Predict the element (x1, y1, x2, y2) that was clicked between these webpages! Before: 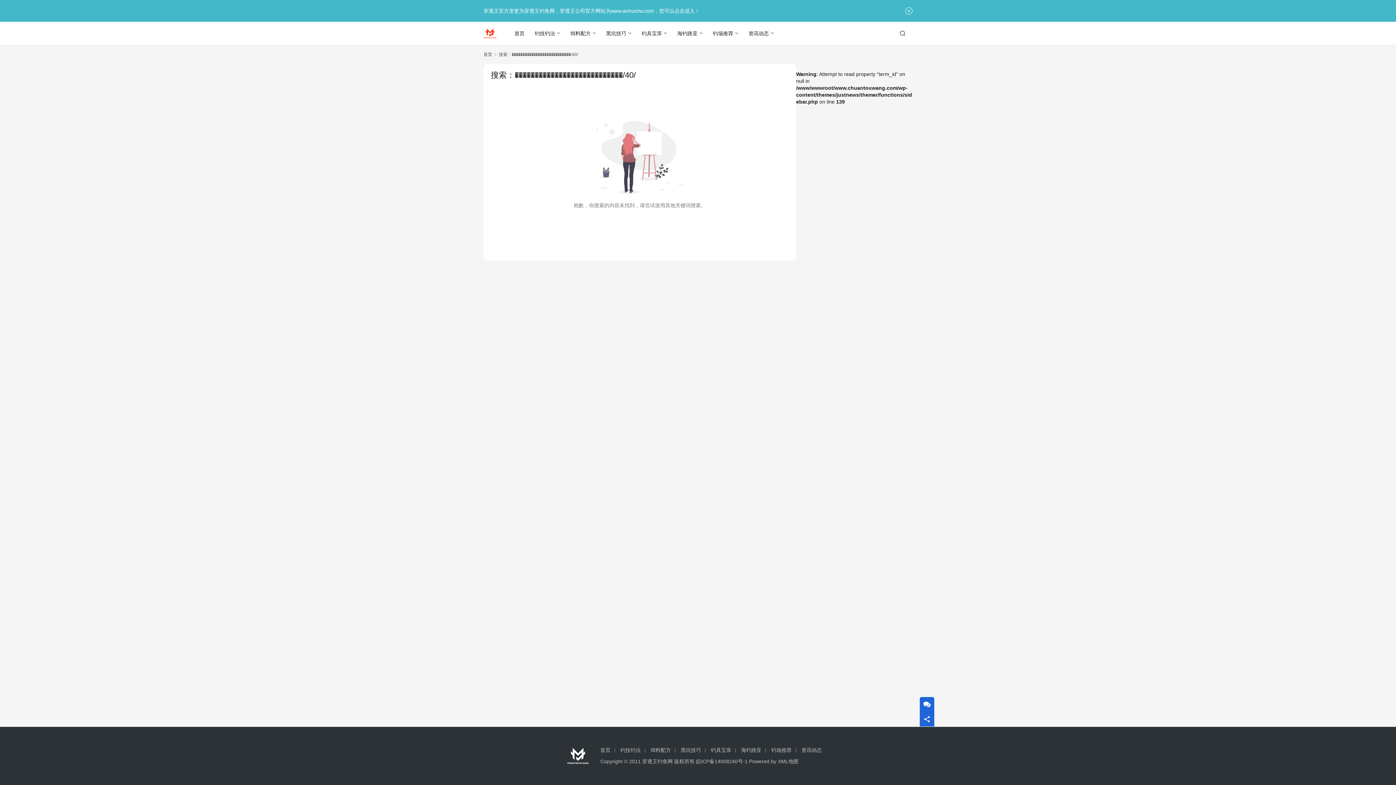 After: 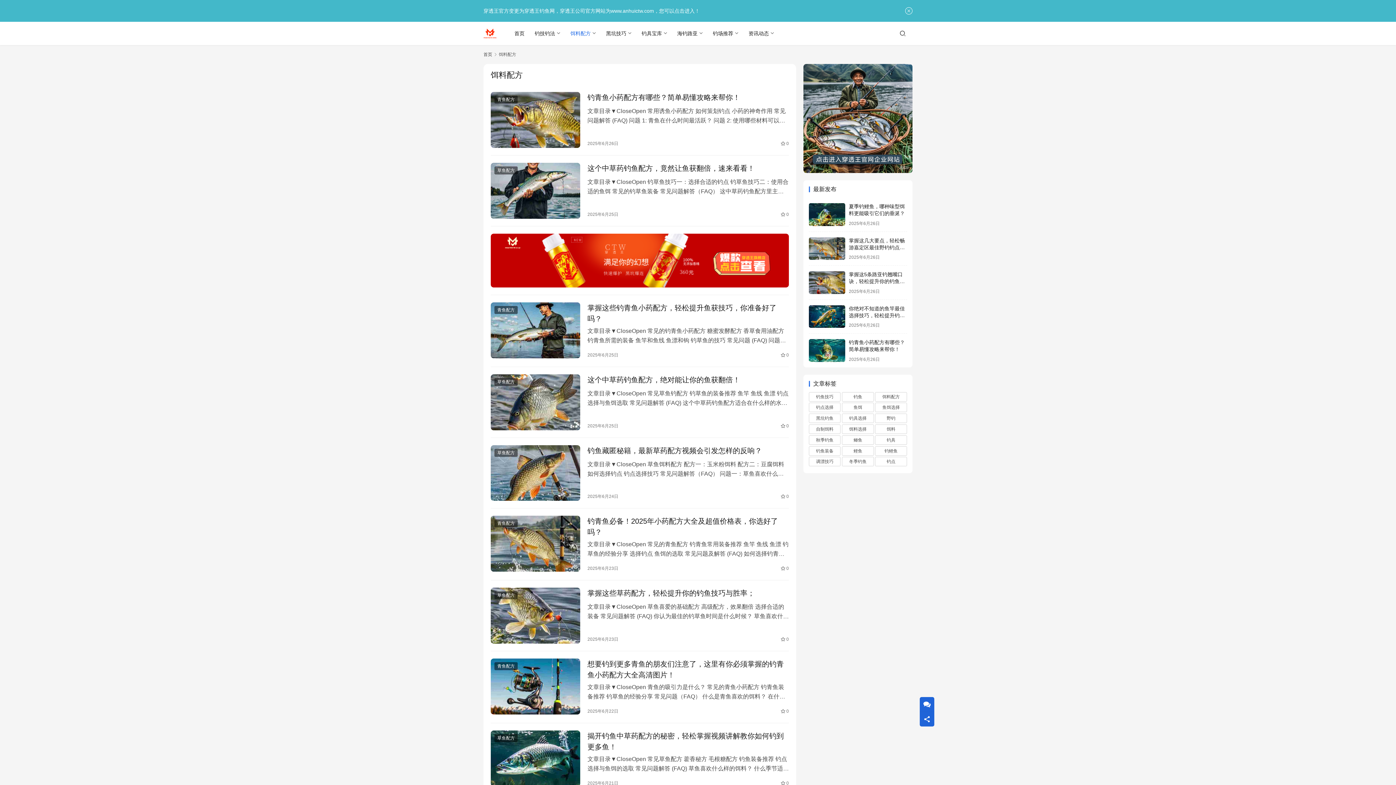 Action: bbox: (650, 747, 674, 753) label: 饵料配方